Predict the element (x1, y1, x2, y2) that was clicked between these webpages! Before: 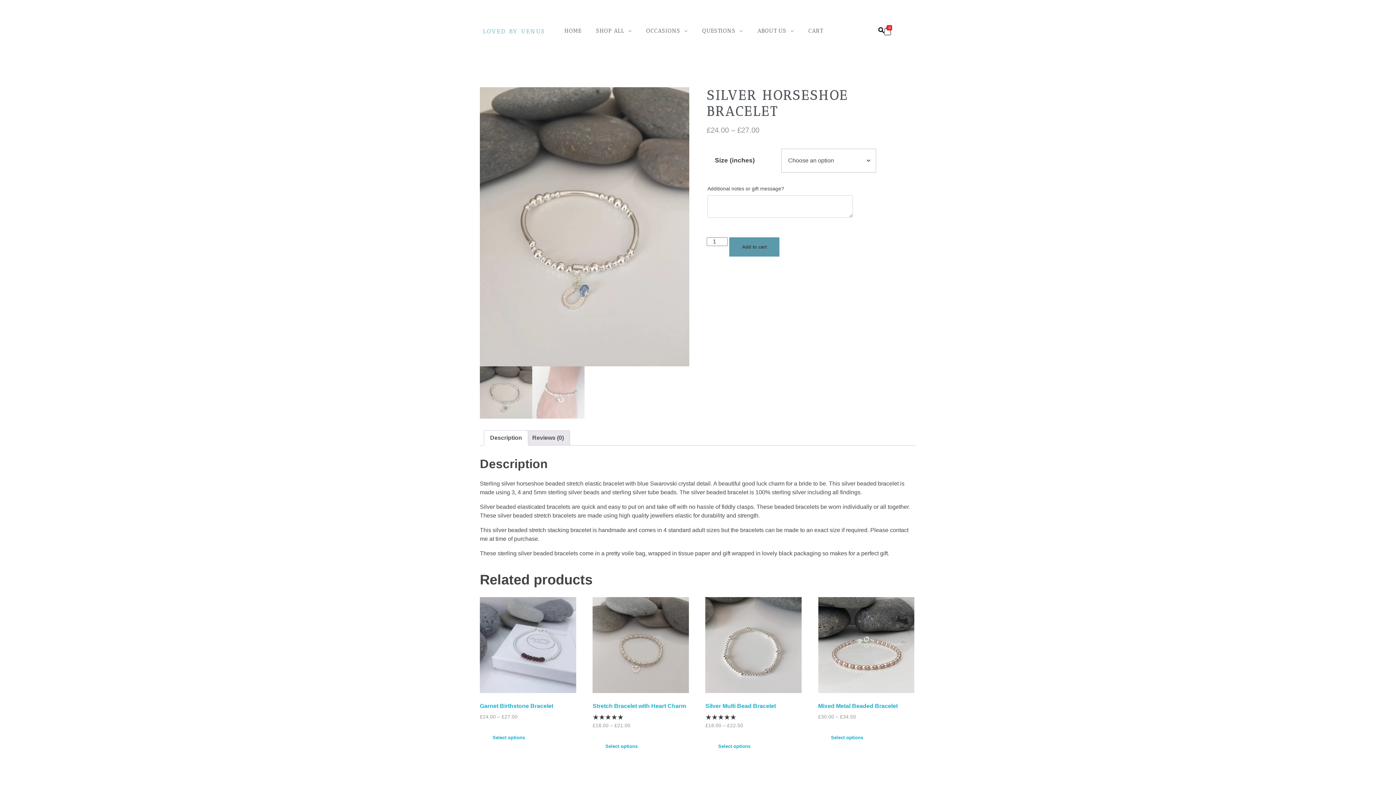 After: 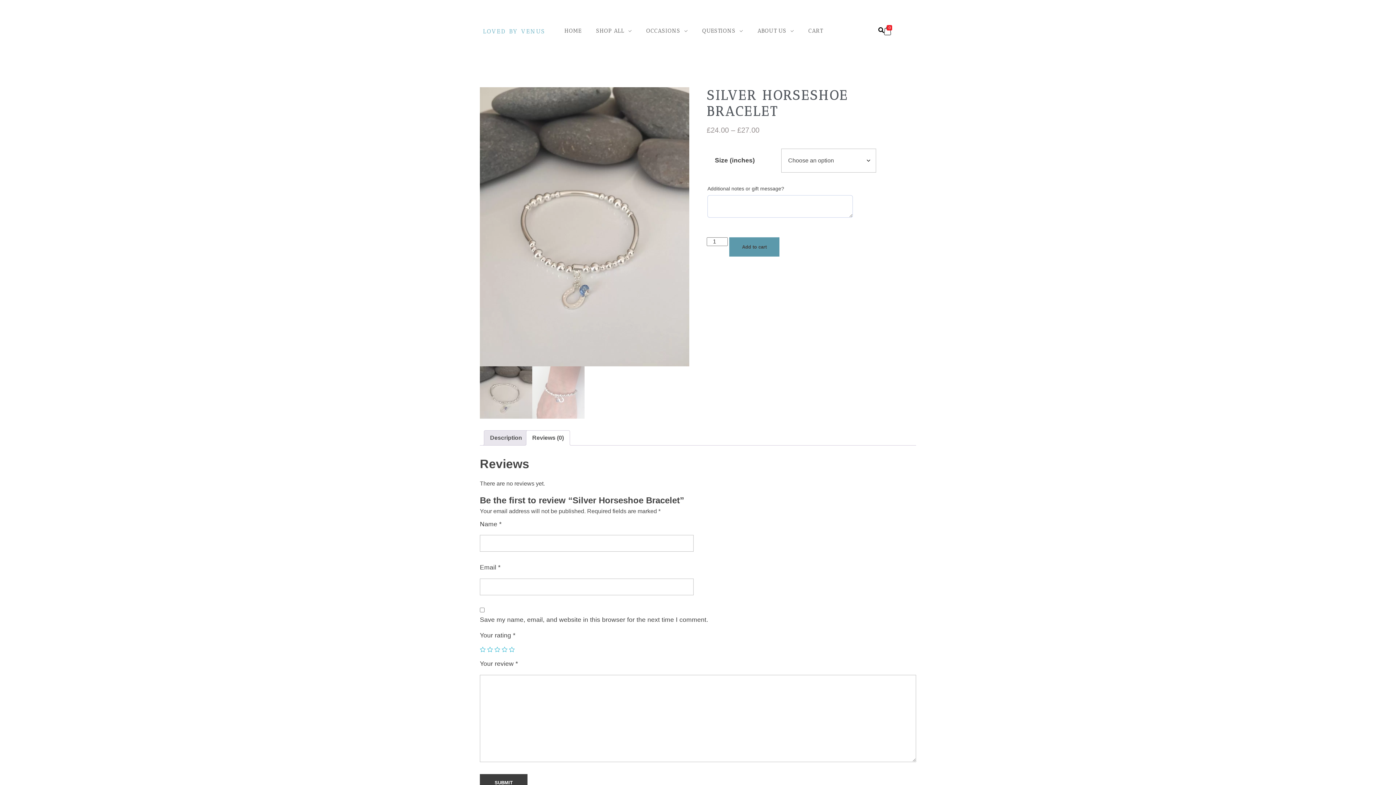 Action: label: Reviews (0) bbox: (532, 430, 564, 445)